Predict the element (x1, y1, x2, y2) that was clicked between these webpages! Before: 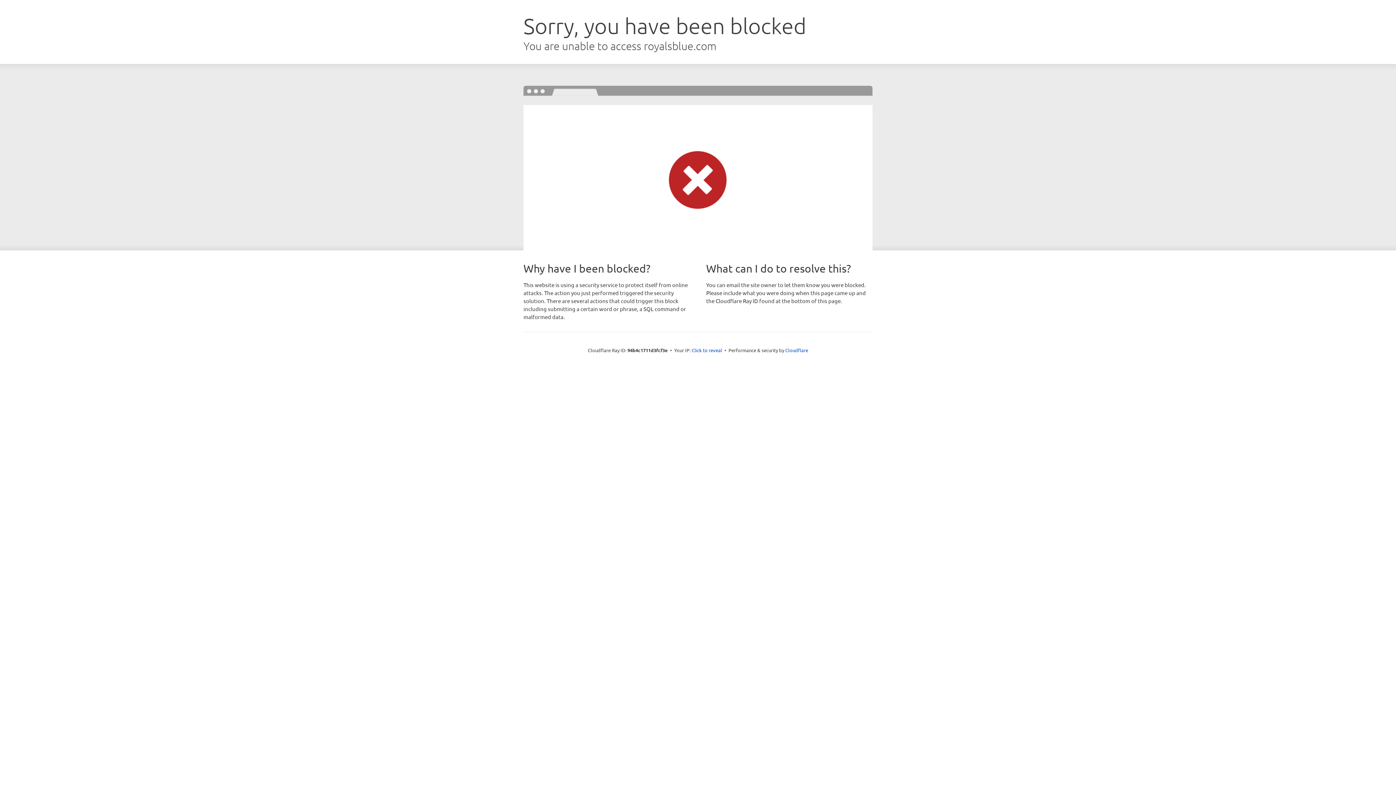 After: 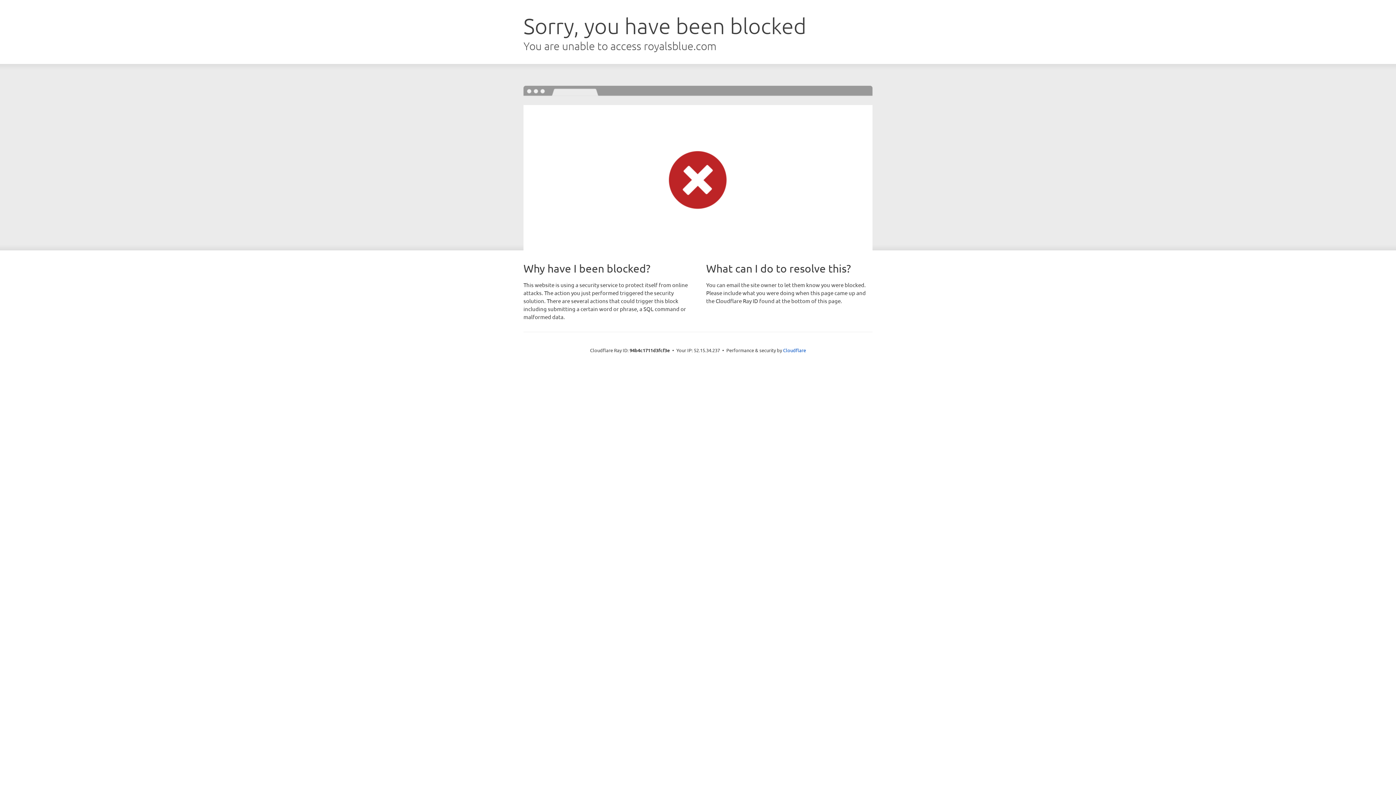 Action: label: Click to reveal bbox: (691, 346, 722, 353)